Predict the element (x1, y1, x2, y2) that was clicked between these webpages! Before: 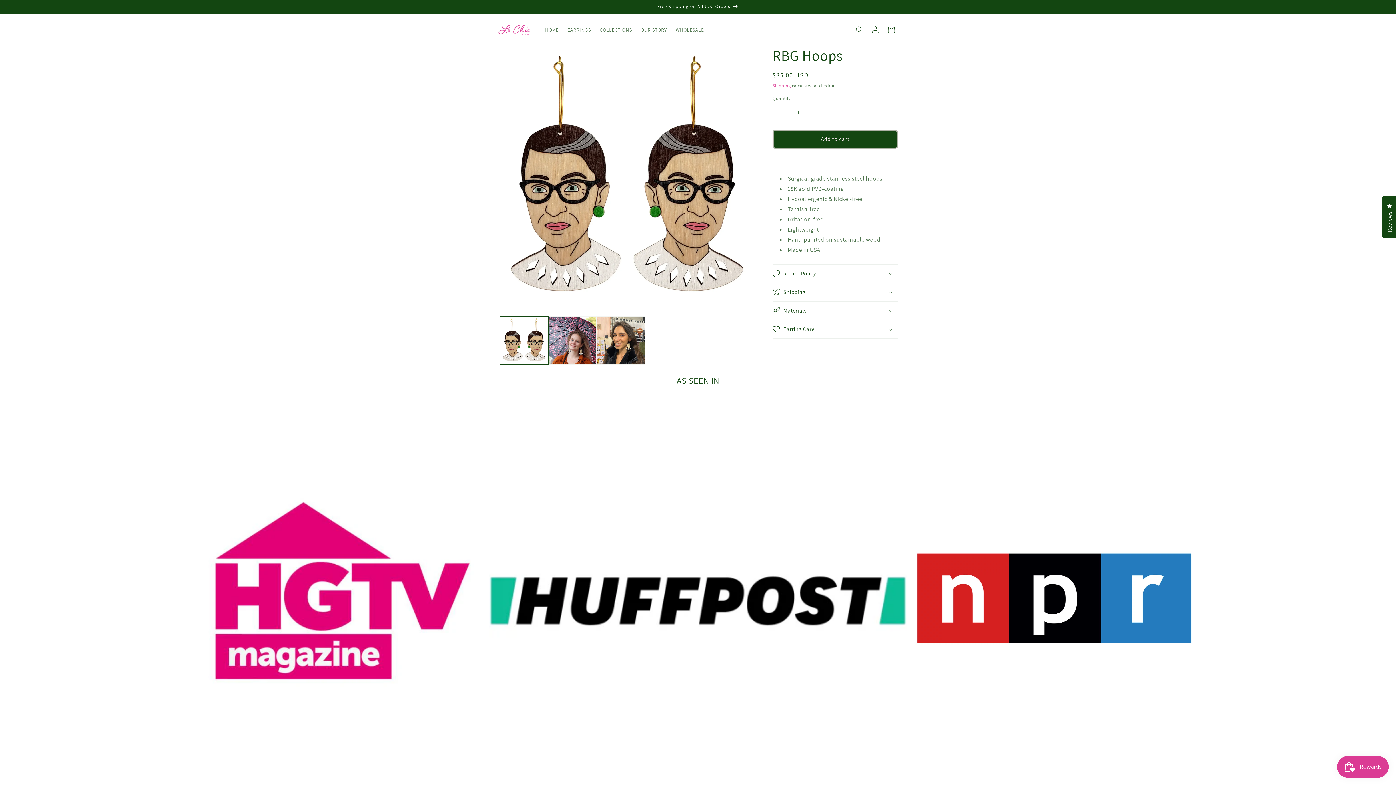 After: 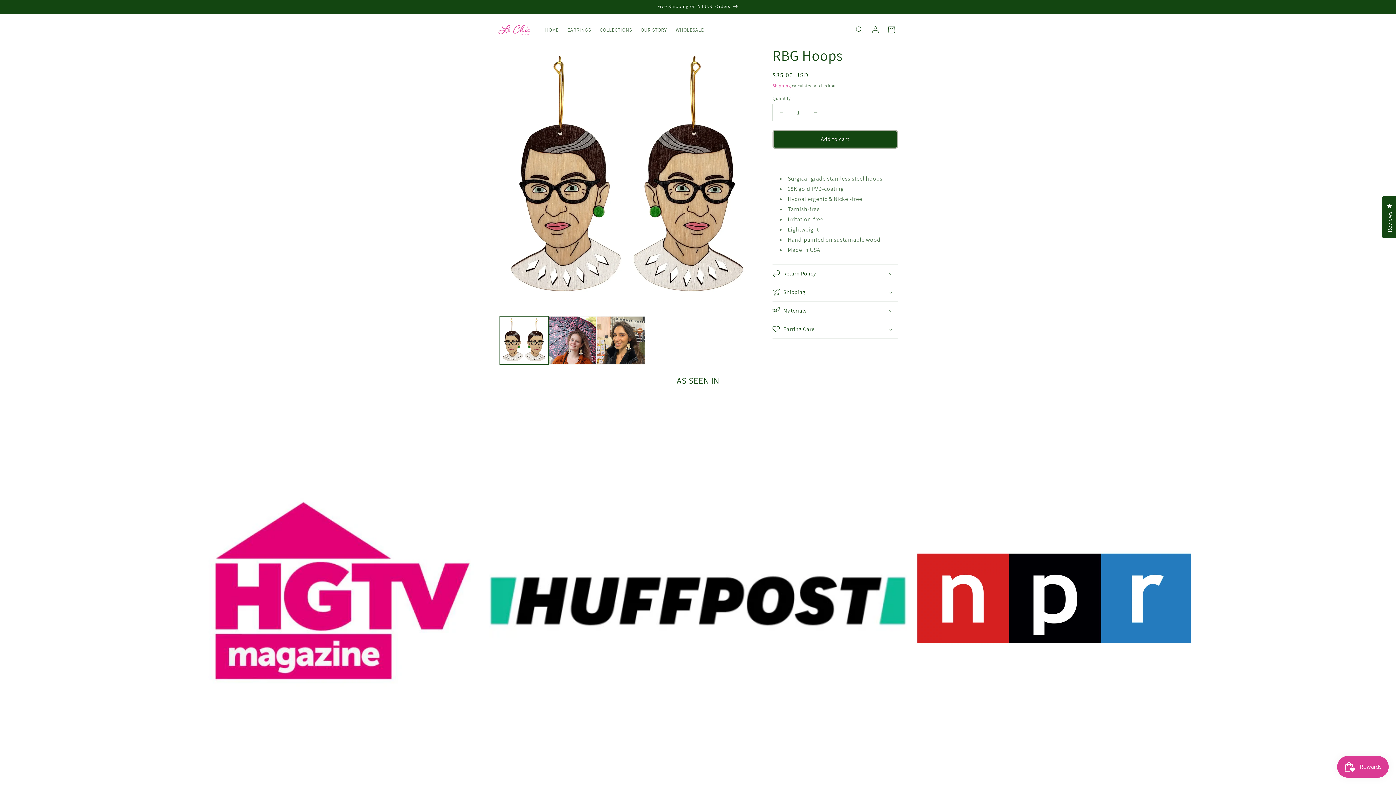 Action: label: Decrease quantity for RBG Hoops bbox: (773, 103, 789, 120)